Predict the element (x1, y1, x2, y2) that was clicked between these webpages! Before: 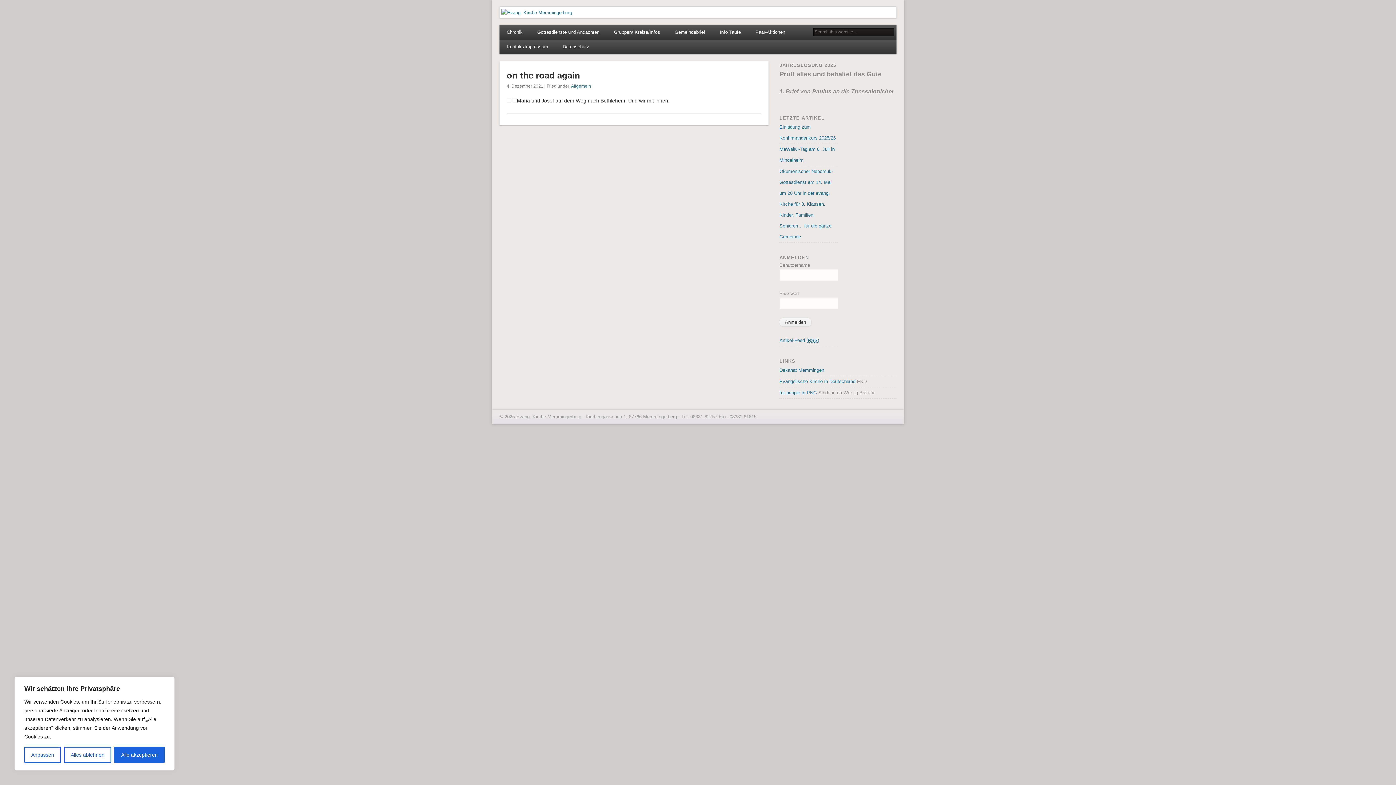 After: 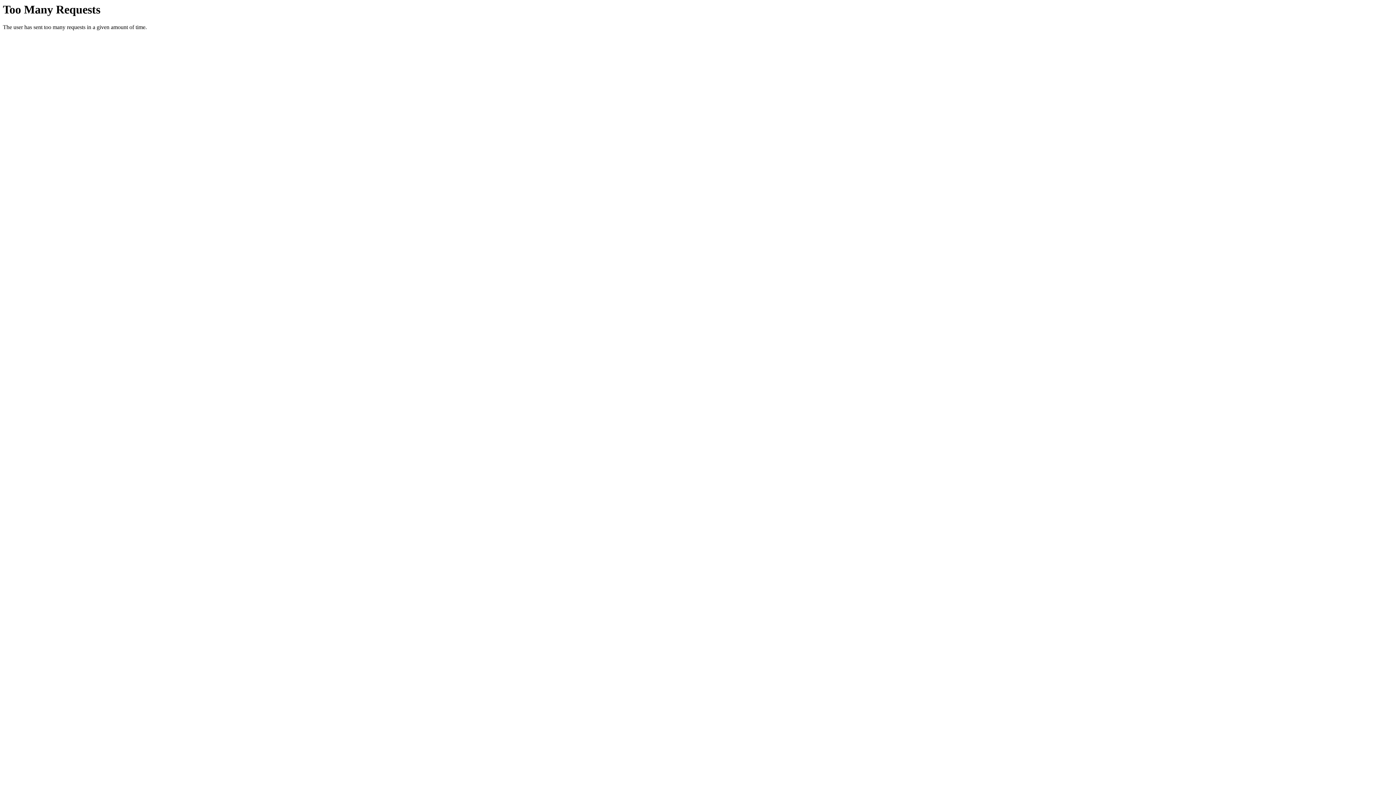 Action: label: Chronik bbox: (499, 25, 530, 39)